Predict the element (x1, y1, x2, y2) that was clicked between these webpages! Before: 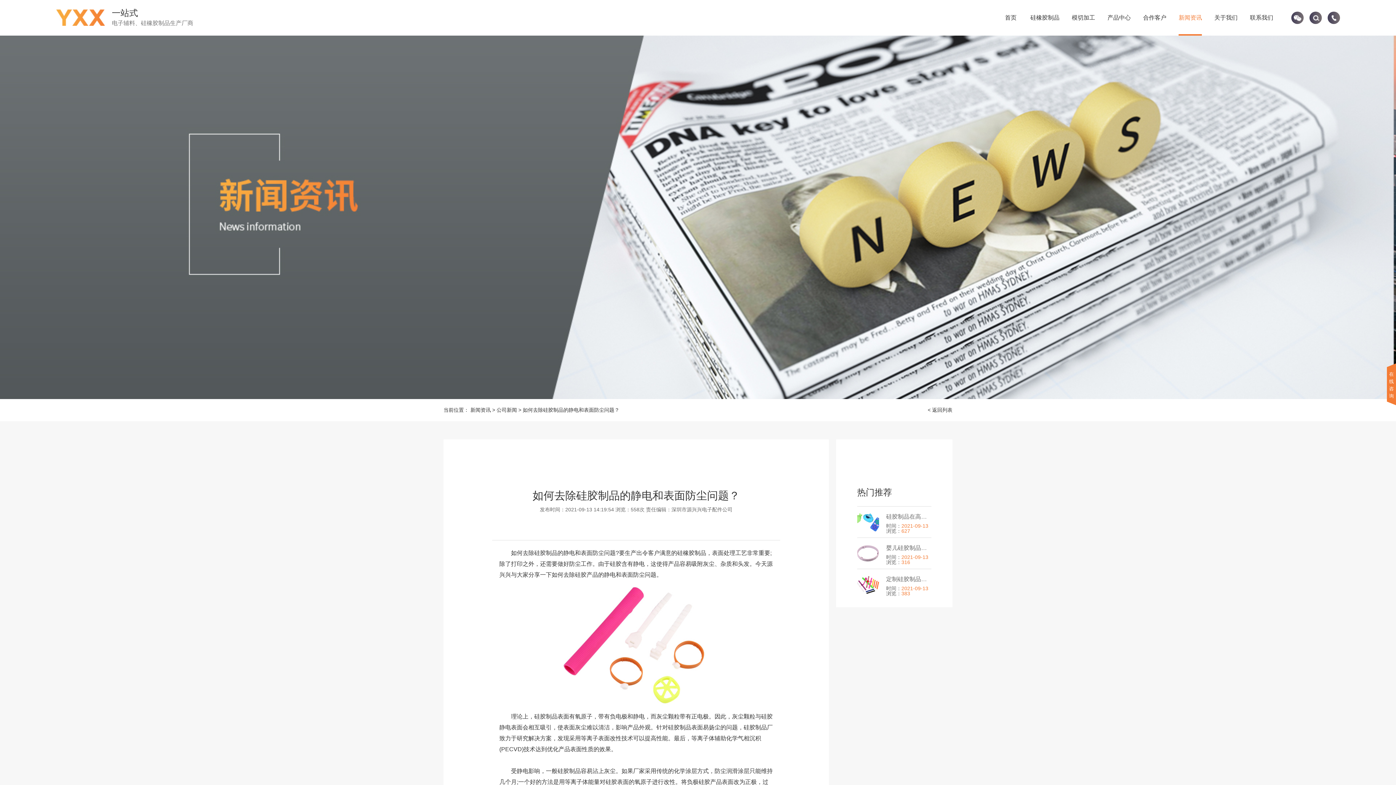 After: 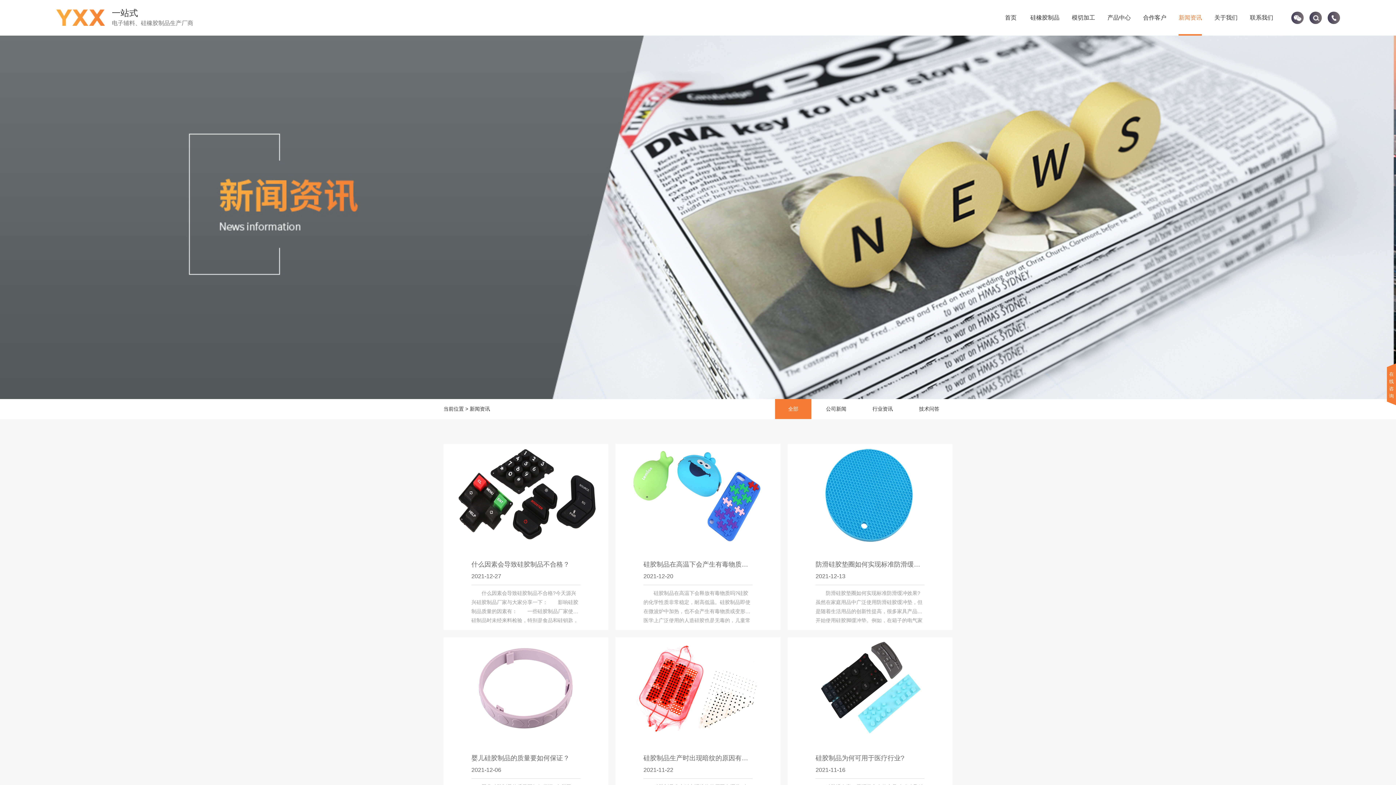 Action: bbox: (1179, 0, 1202, 35) label: 新闻资讯